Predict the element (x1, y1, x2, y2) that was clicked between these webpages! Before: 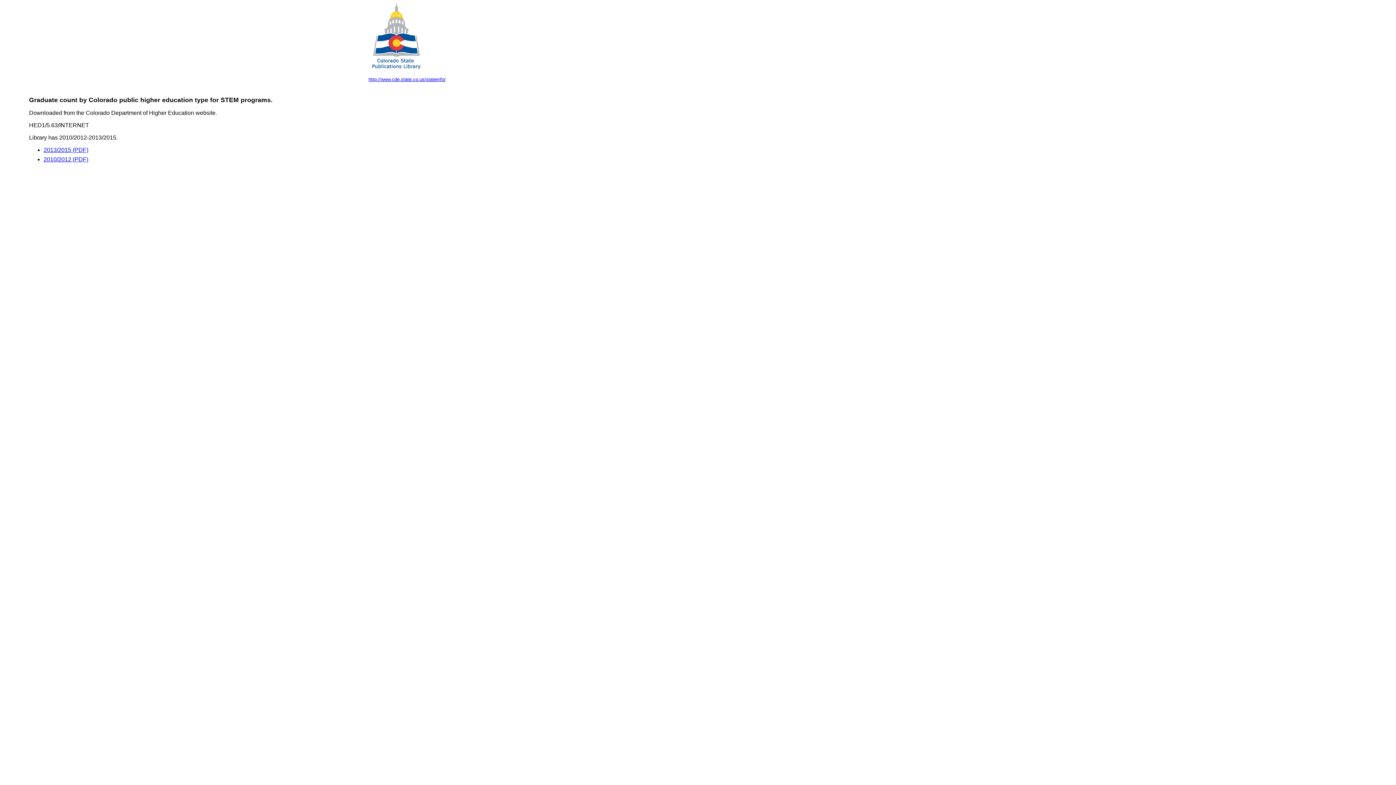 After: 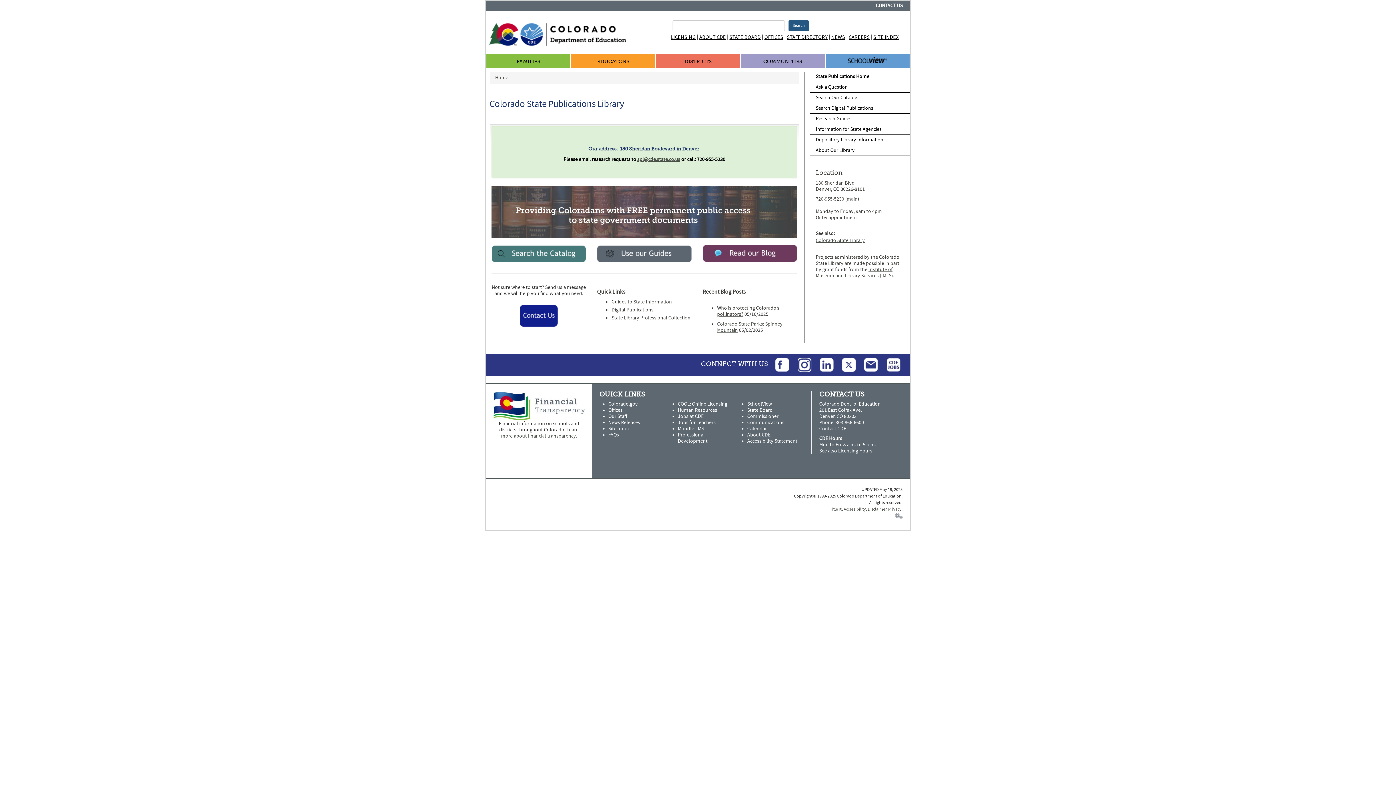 Action: bbox: (368, 66, 424, 72)